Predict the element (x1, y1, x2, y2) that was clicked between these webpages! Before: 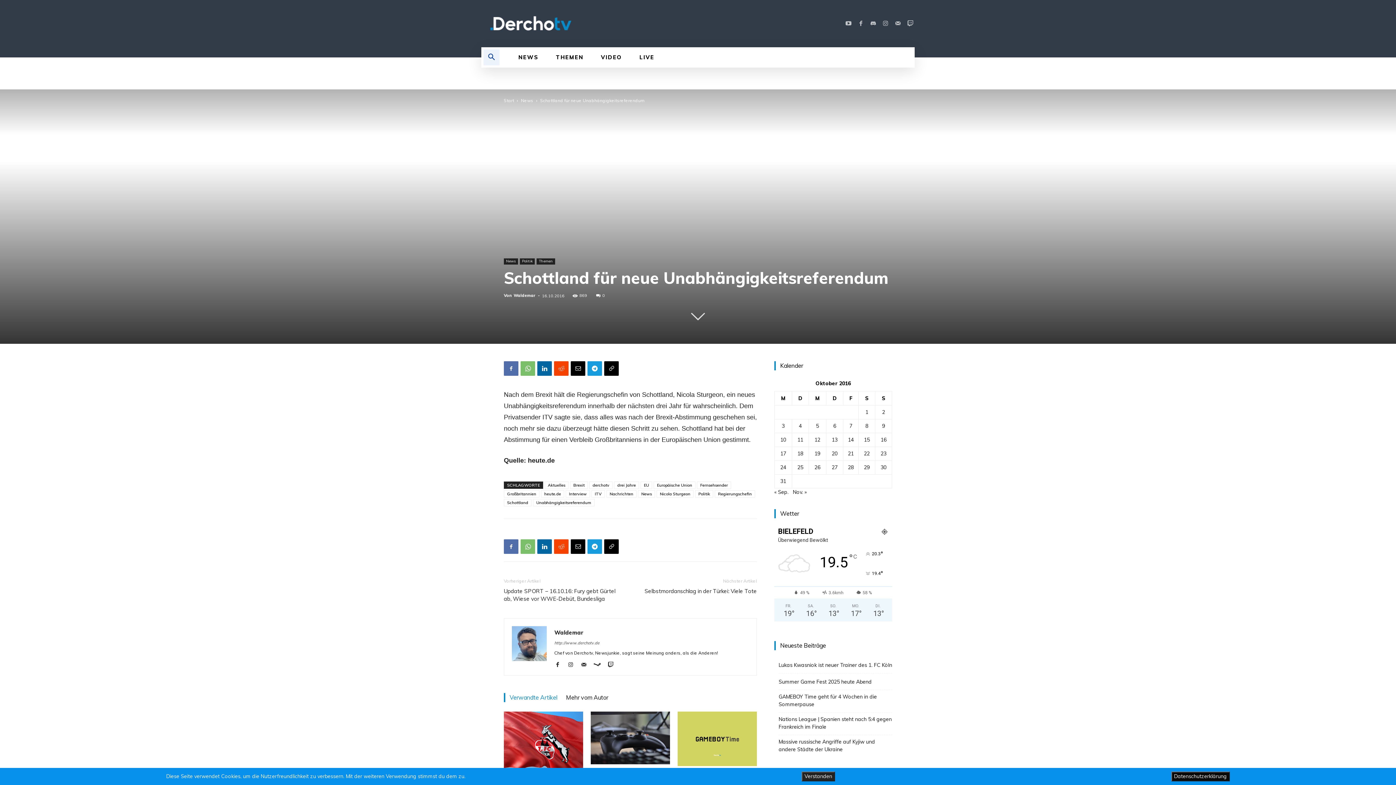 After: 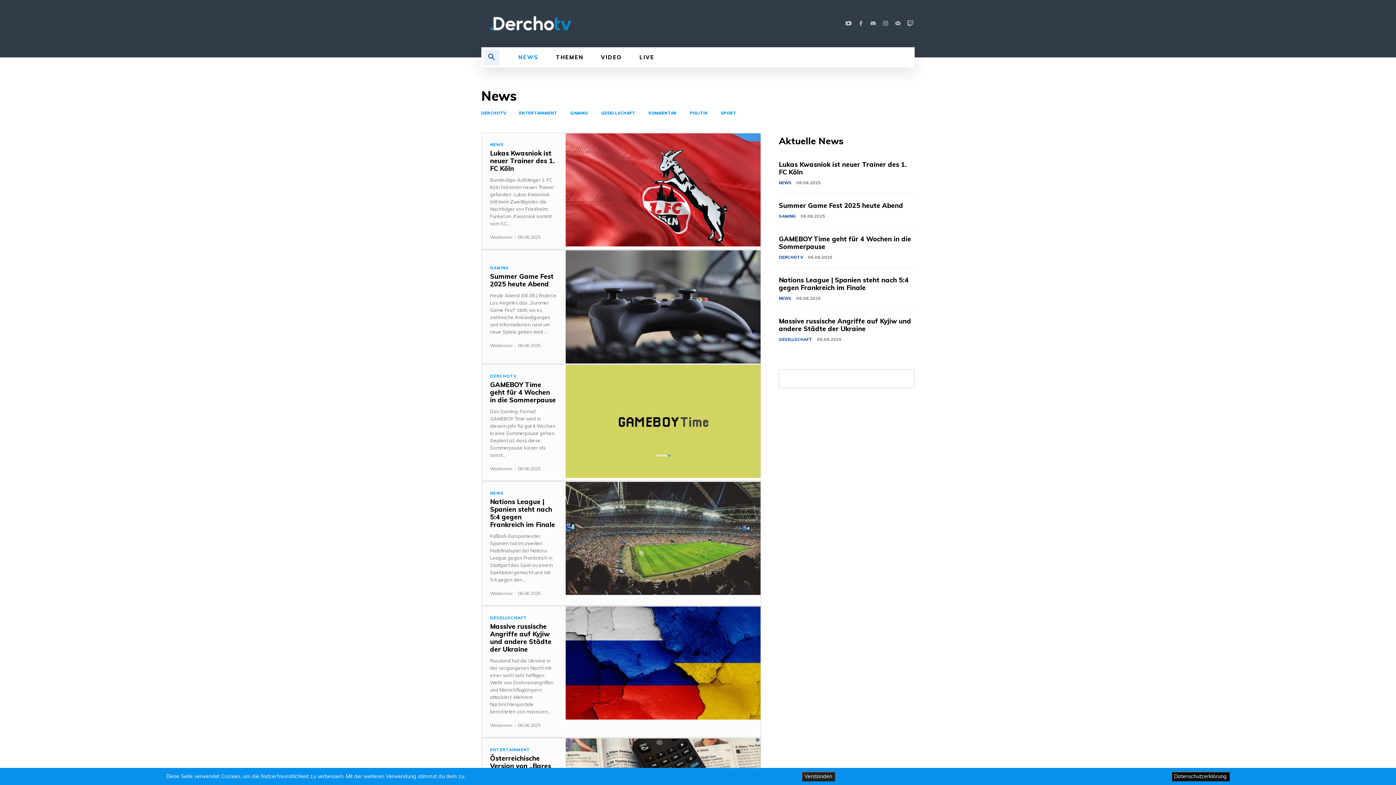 Action: label: NEWS bbox: (509, 47, 547, 67)